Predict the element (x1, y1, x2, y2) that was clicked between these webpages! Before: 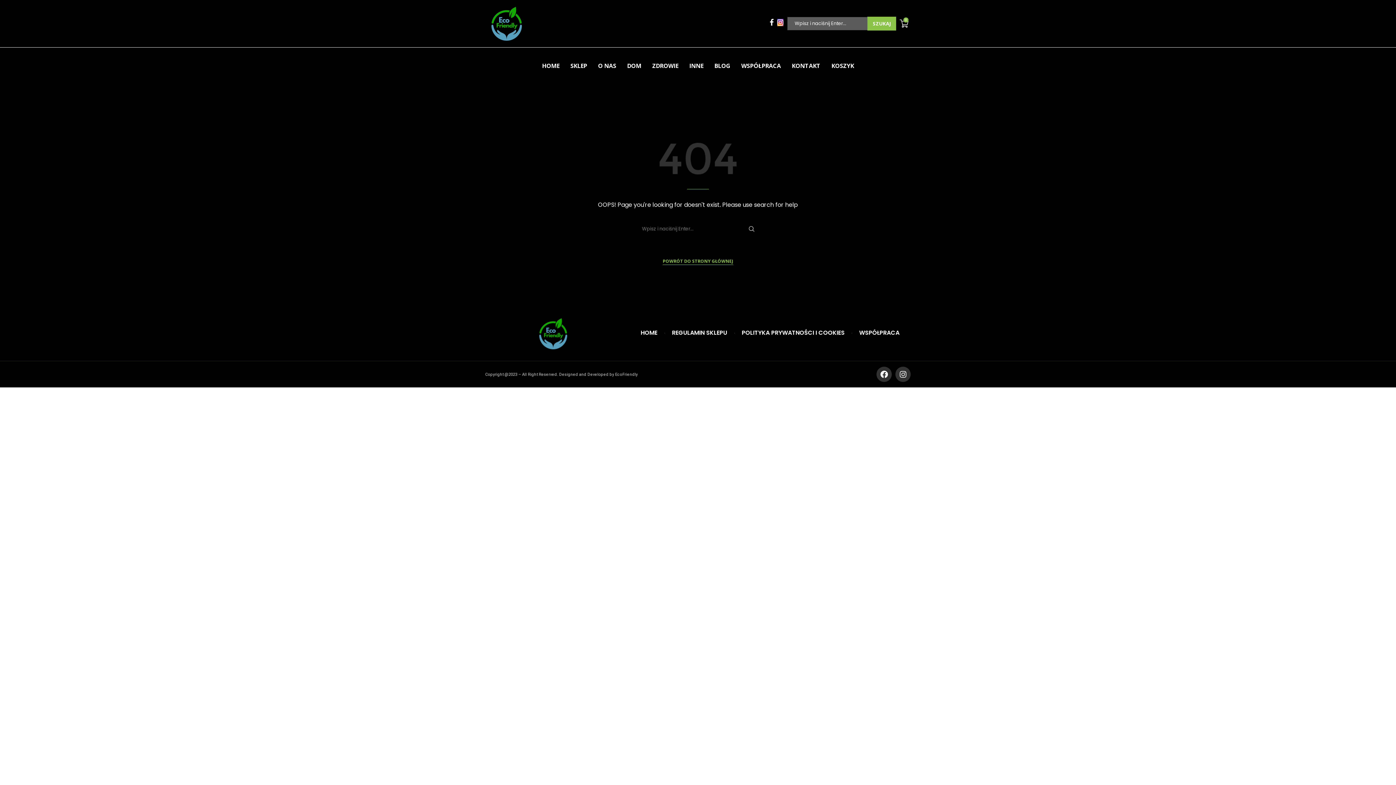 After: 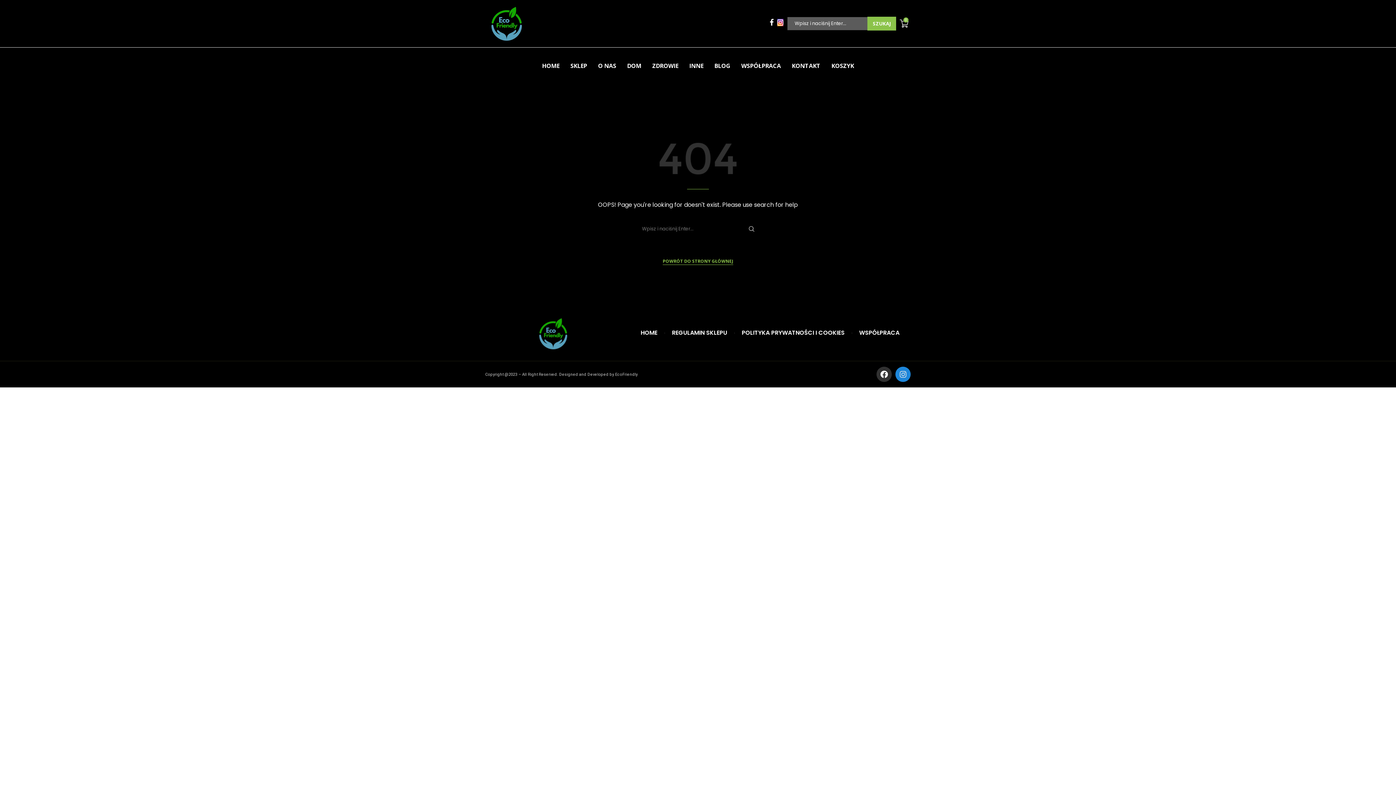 Action: label: Instagram bbox: (895, 366, 910, 382)